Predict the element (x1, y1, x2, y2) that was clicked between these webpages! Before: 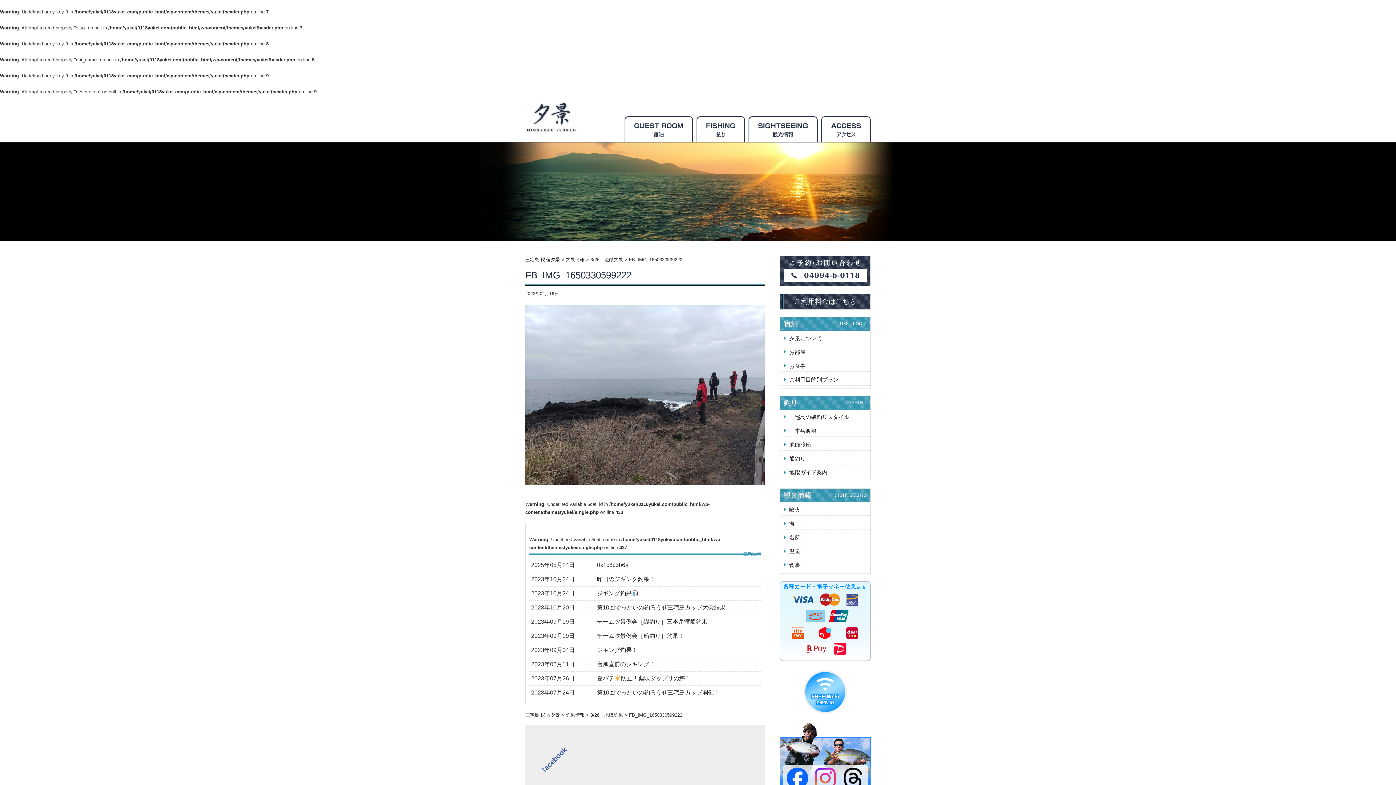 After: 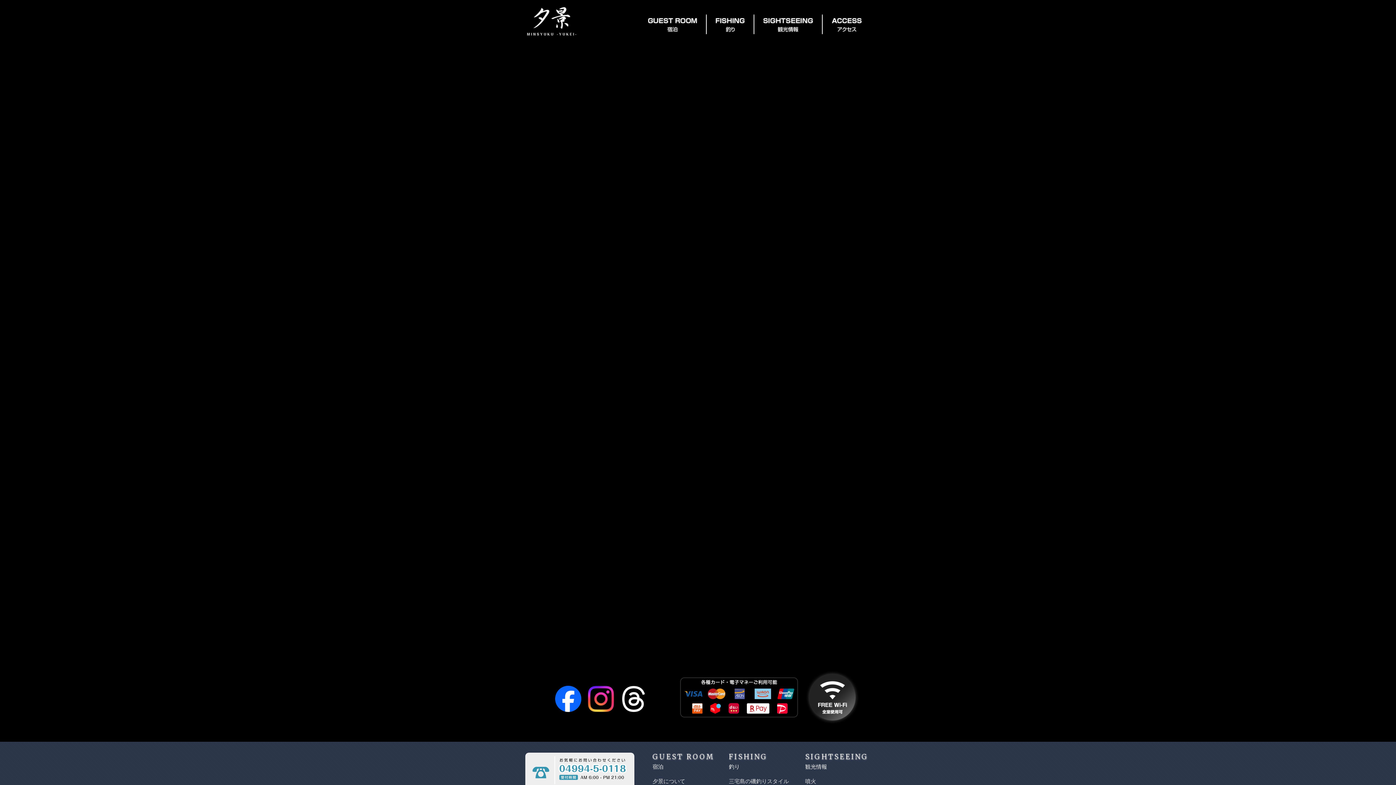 Action: label: 三宅島 民宿夕景 bbox: (525, 712, 560, 718)